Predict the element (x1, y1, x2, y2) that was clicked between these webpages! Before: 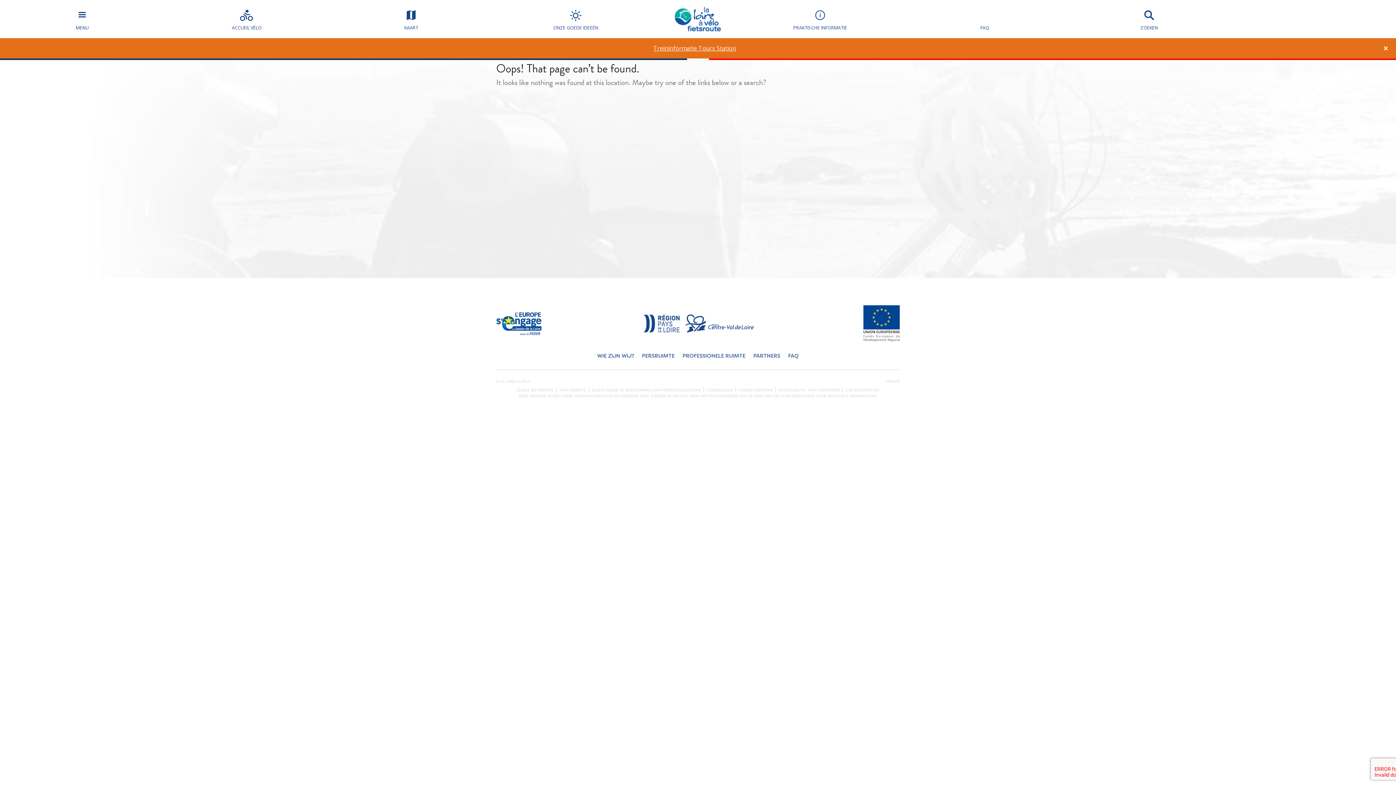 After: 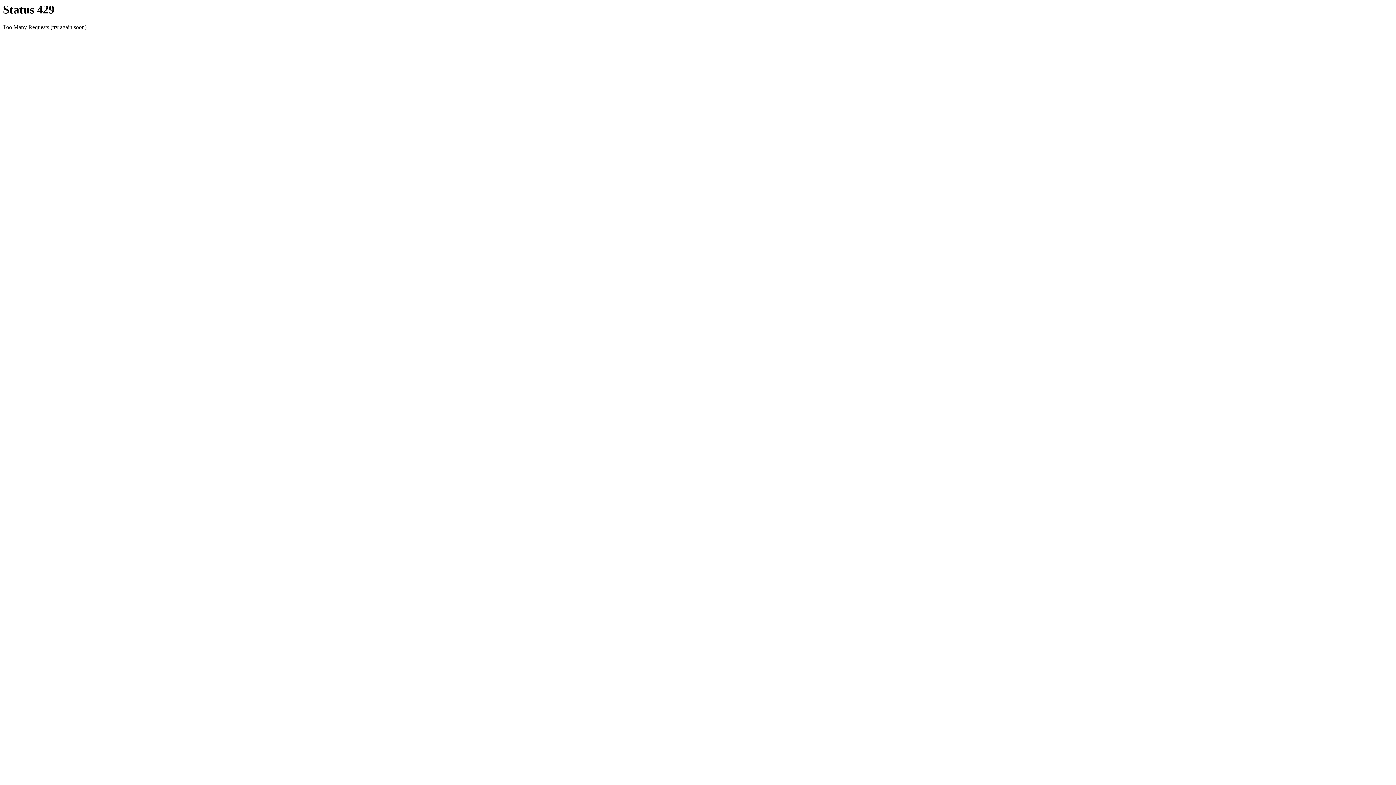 Action: label: ACCESSIBILITÉ : NON CONFORME bbox: (778, 388, 840, 392)